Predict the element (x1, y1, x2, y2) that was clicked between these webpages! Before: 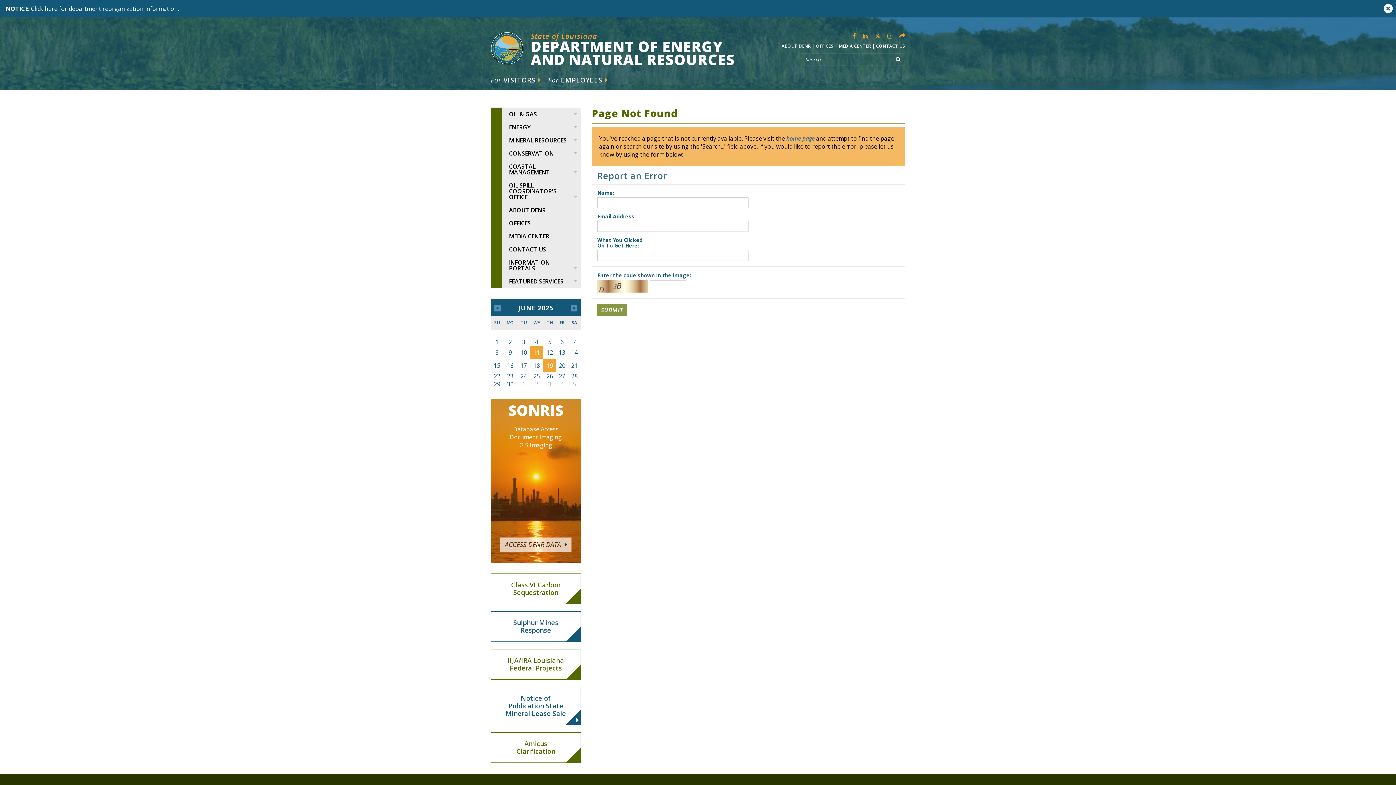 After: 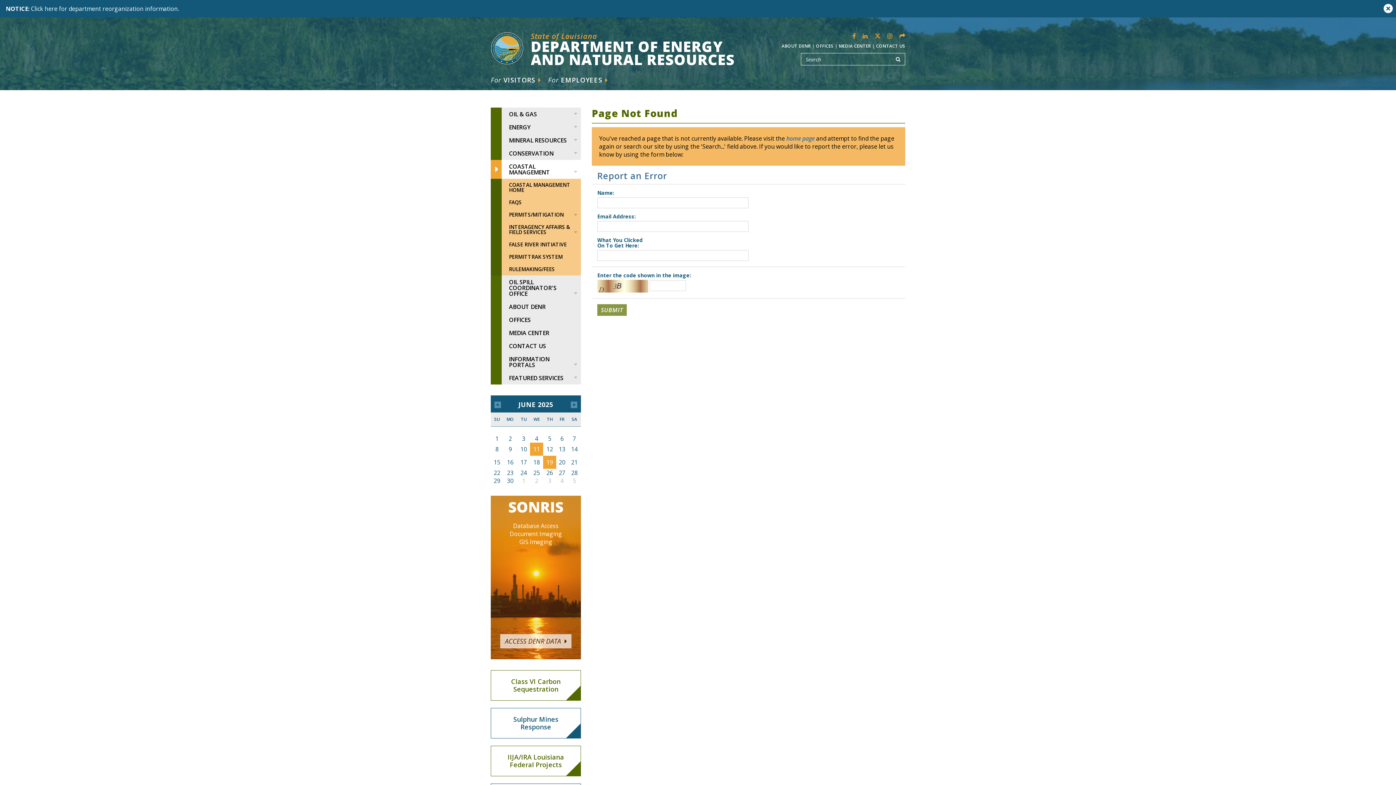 Action: label: COASTAL MANAGEMENT bbox: (490, 160, 581, 178)